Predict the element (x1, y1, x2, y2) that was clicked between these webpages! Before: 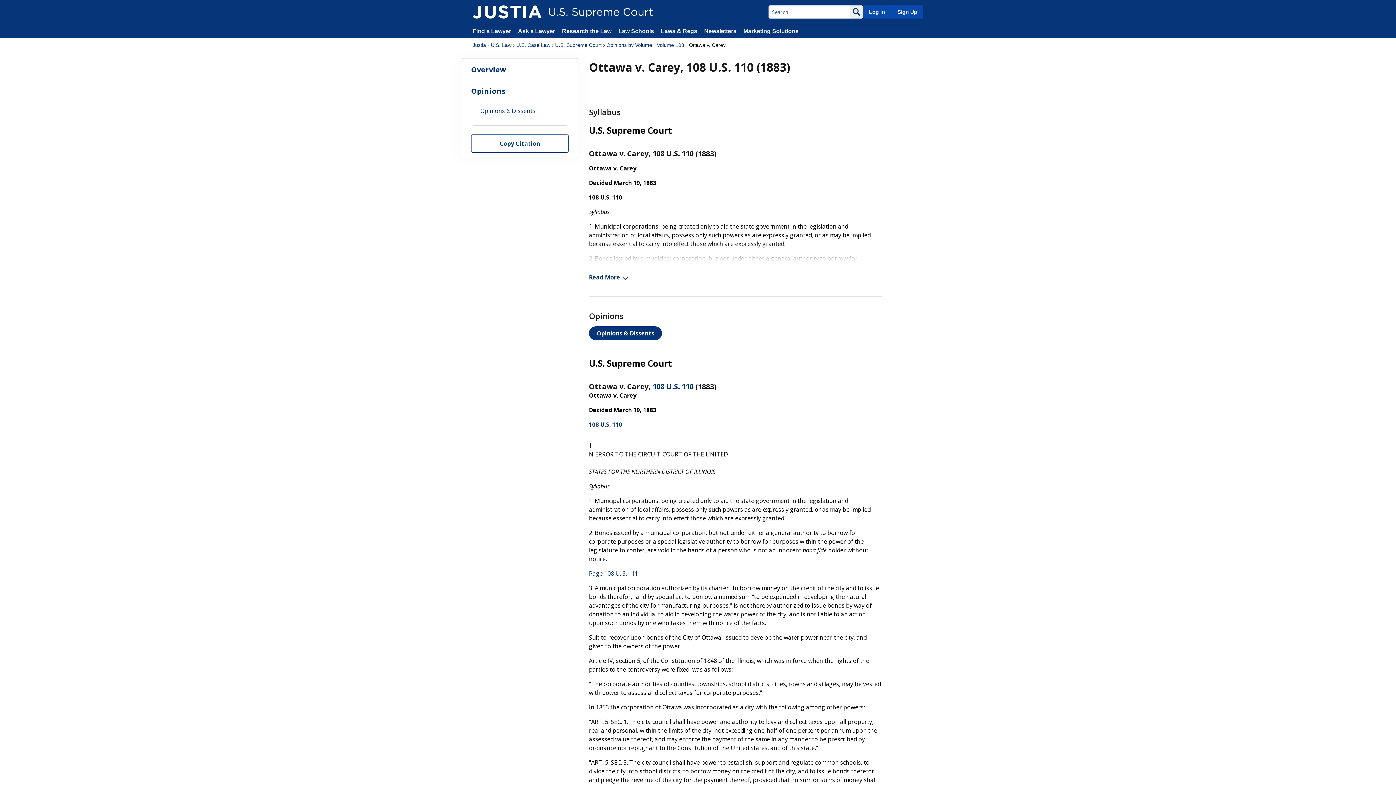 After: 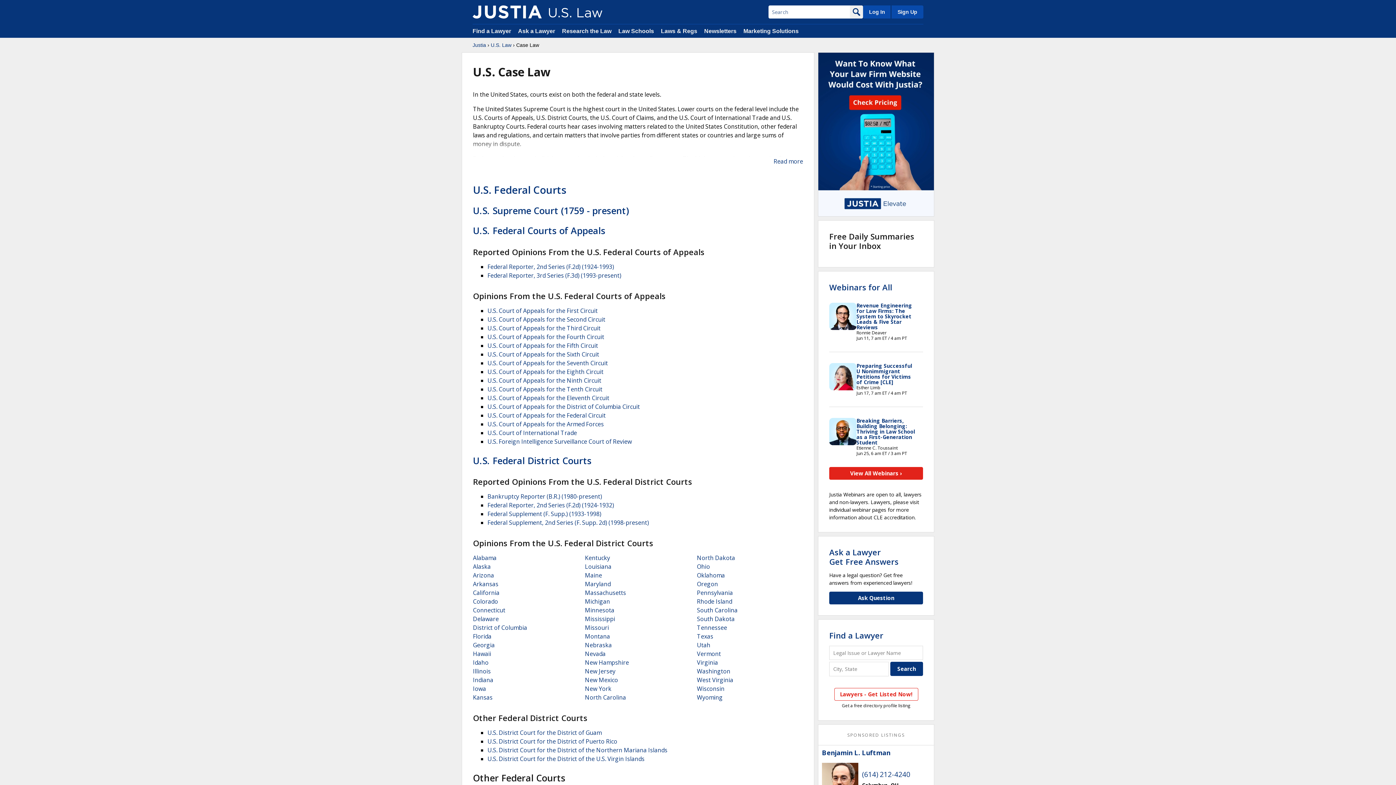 Action: bbox: (516, 41, 550, 48) label: U.S. Case Law